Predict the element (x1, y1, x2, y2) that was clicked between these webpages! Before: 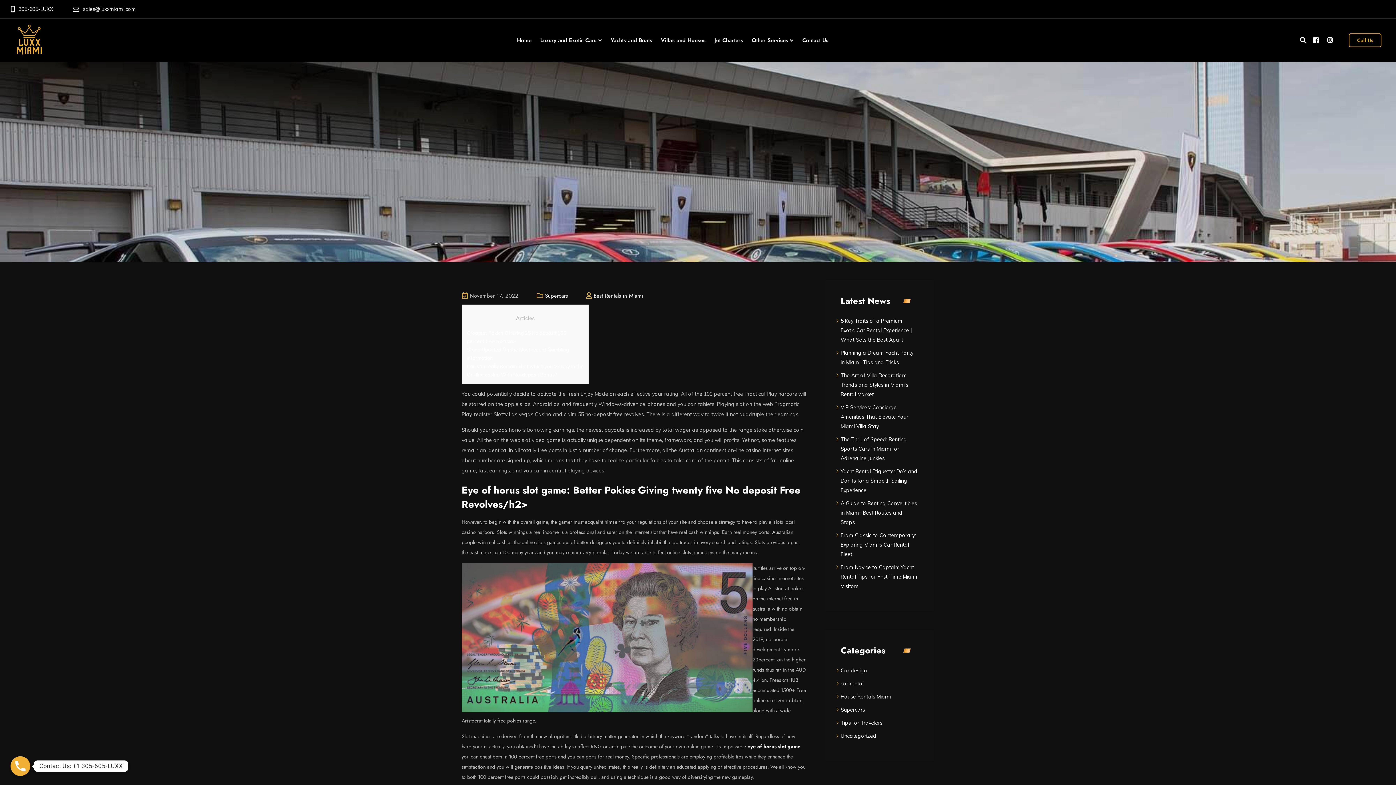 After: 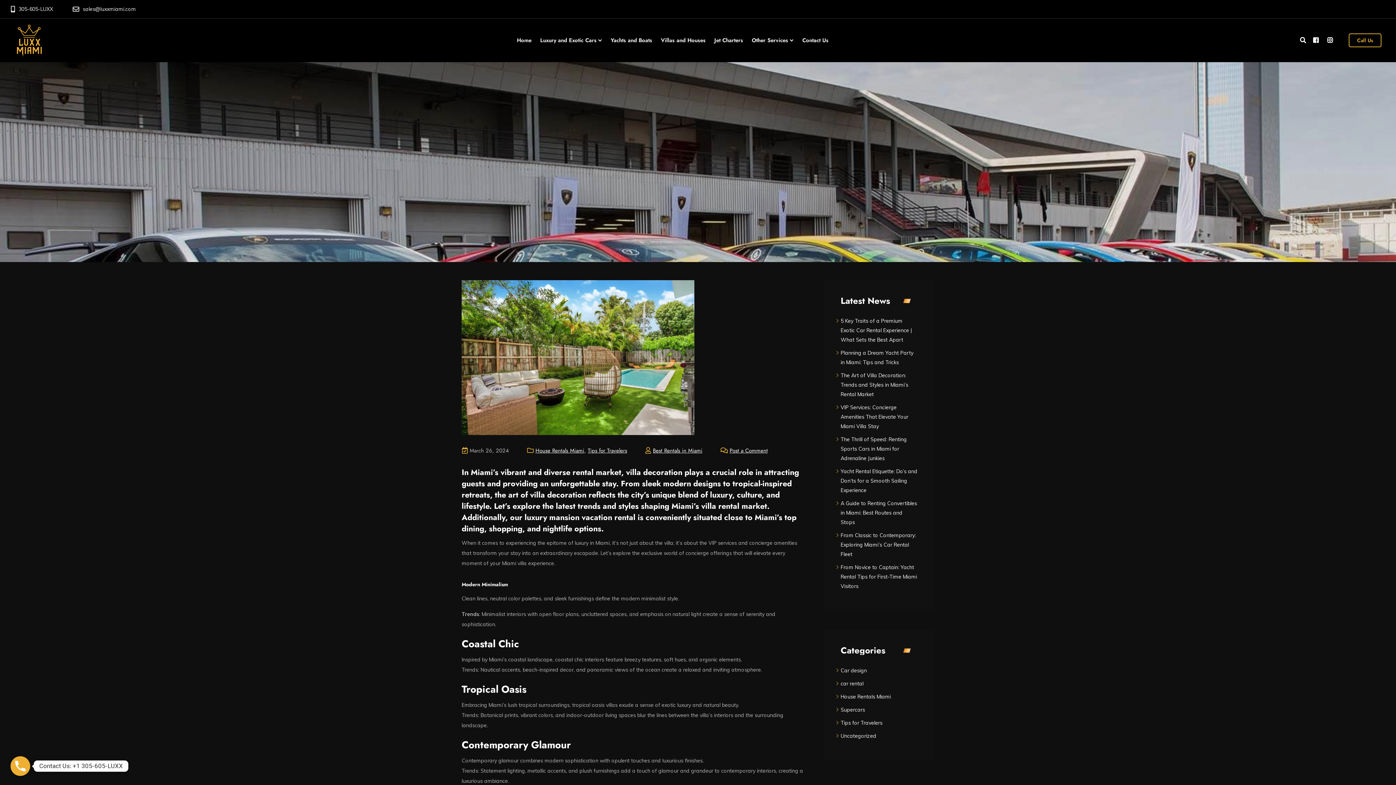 Action: bbox: (840, 372, 908, 397) label: The Art of Villa Decoration: Trends and Styles in Miami’s Rental Market